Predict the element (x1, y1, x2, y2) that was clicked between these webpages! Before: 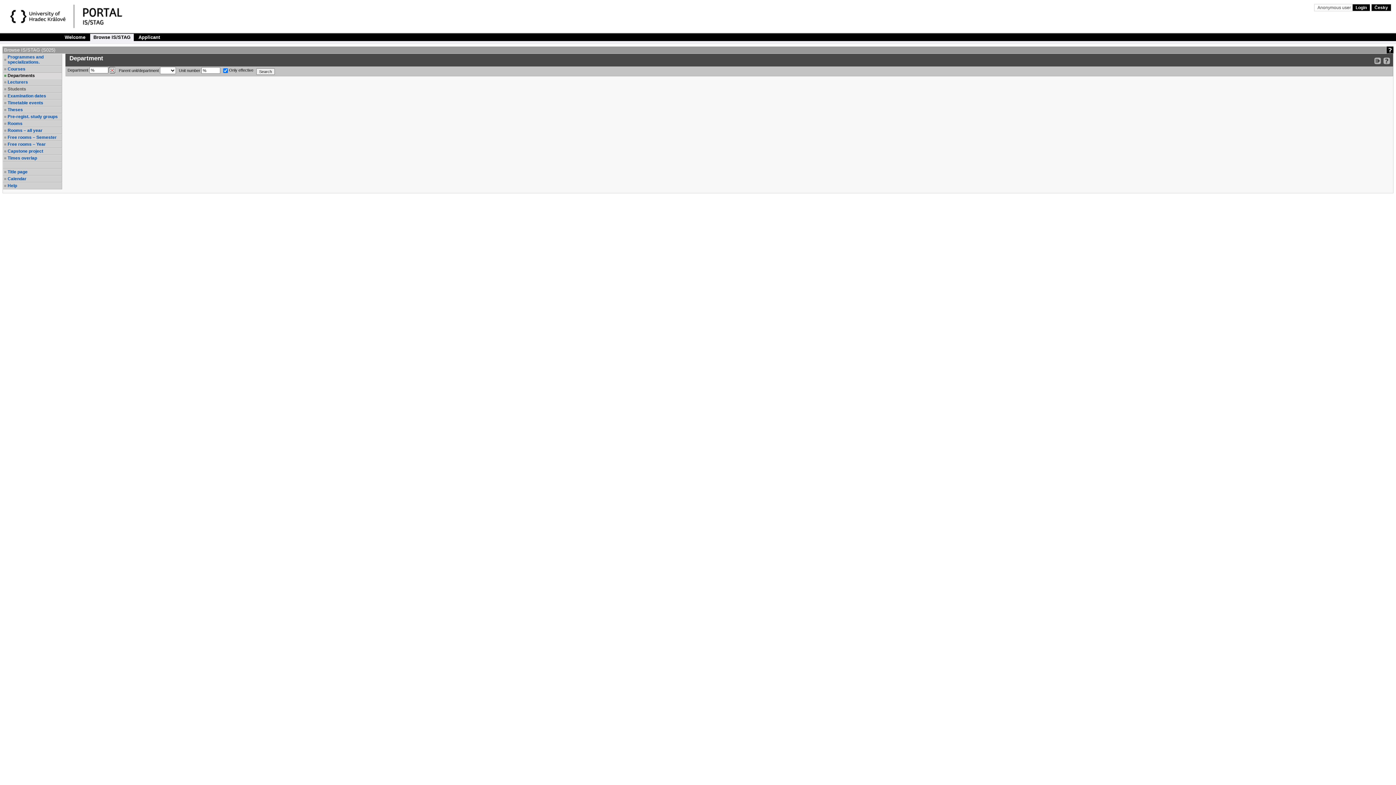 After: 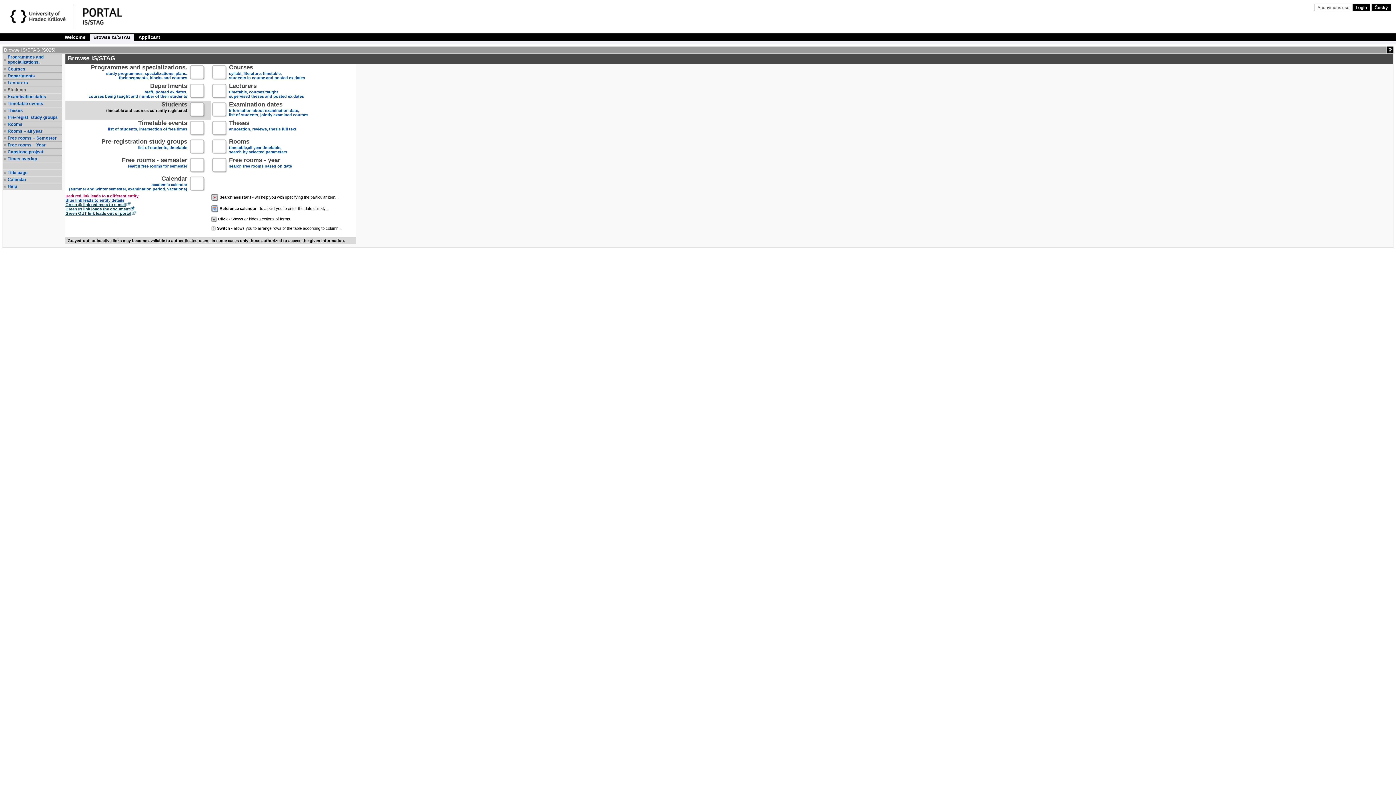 Action: bbox: (7, 169, 61, 174) label: Title page